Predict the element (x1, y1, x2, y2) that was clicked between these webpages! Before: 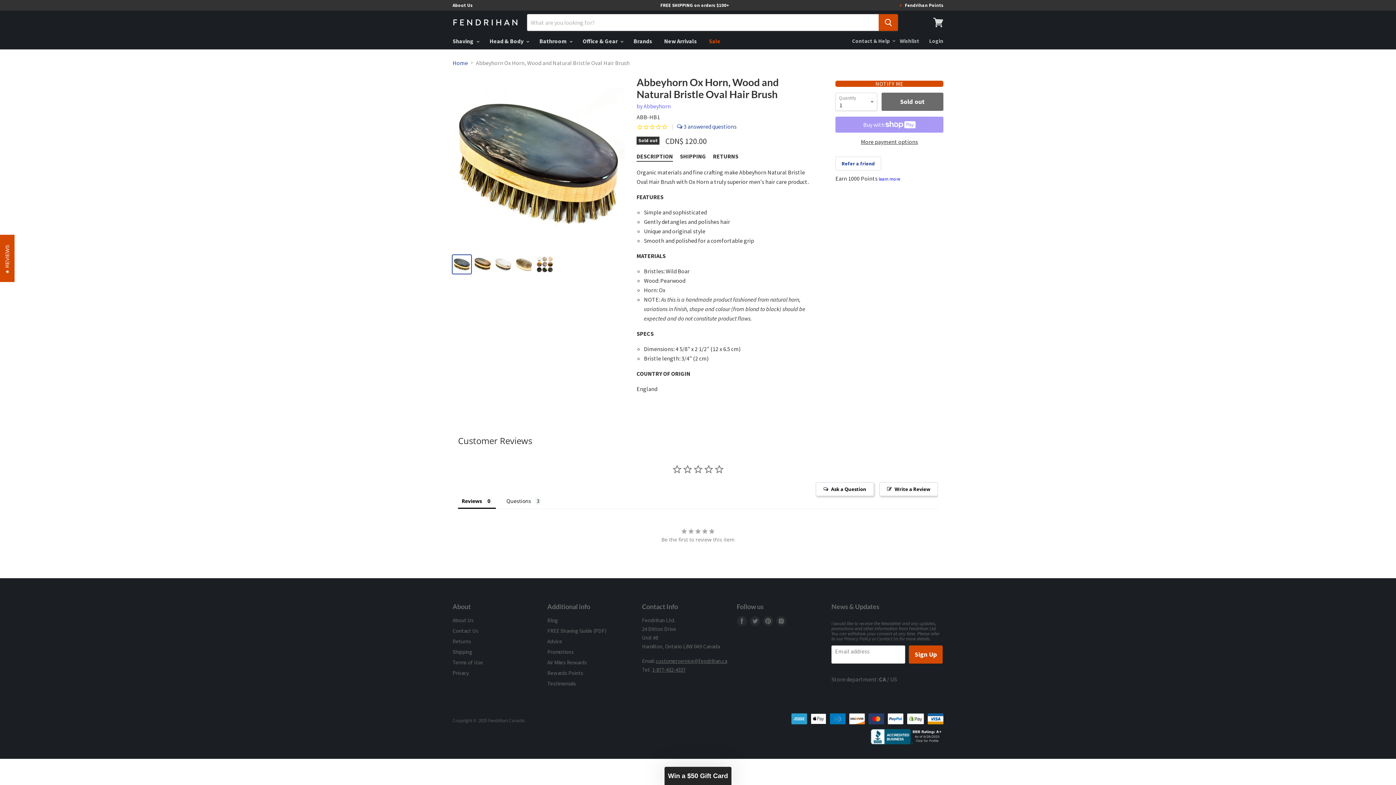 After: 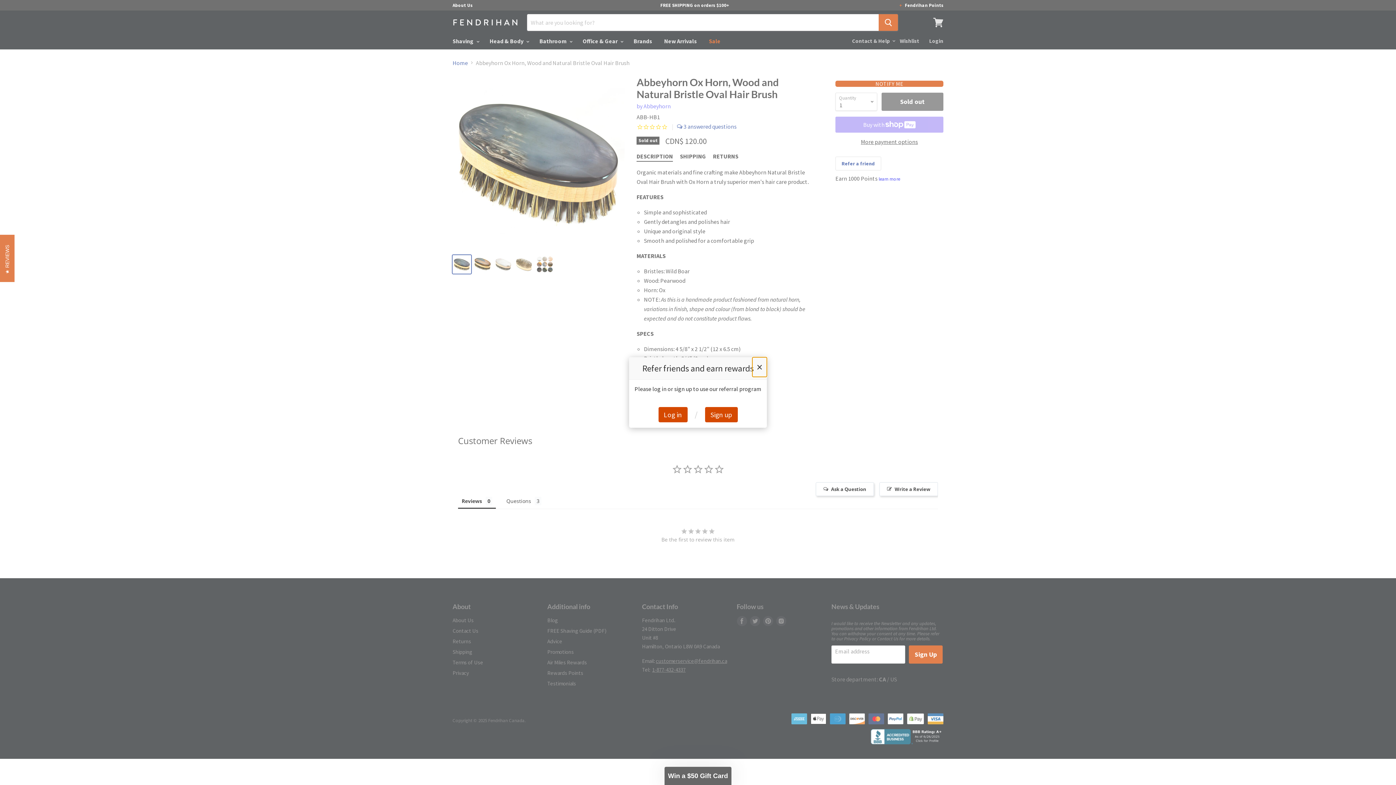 Action: label: Refer a friend bbox: (835, 156, 881, 170)